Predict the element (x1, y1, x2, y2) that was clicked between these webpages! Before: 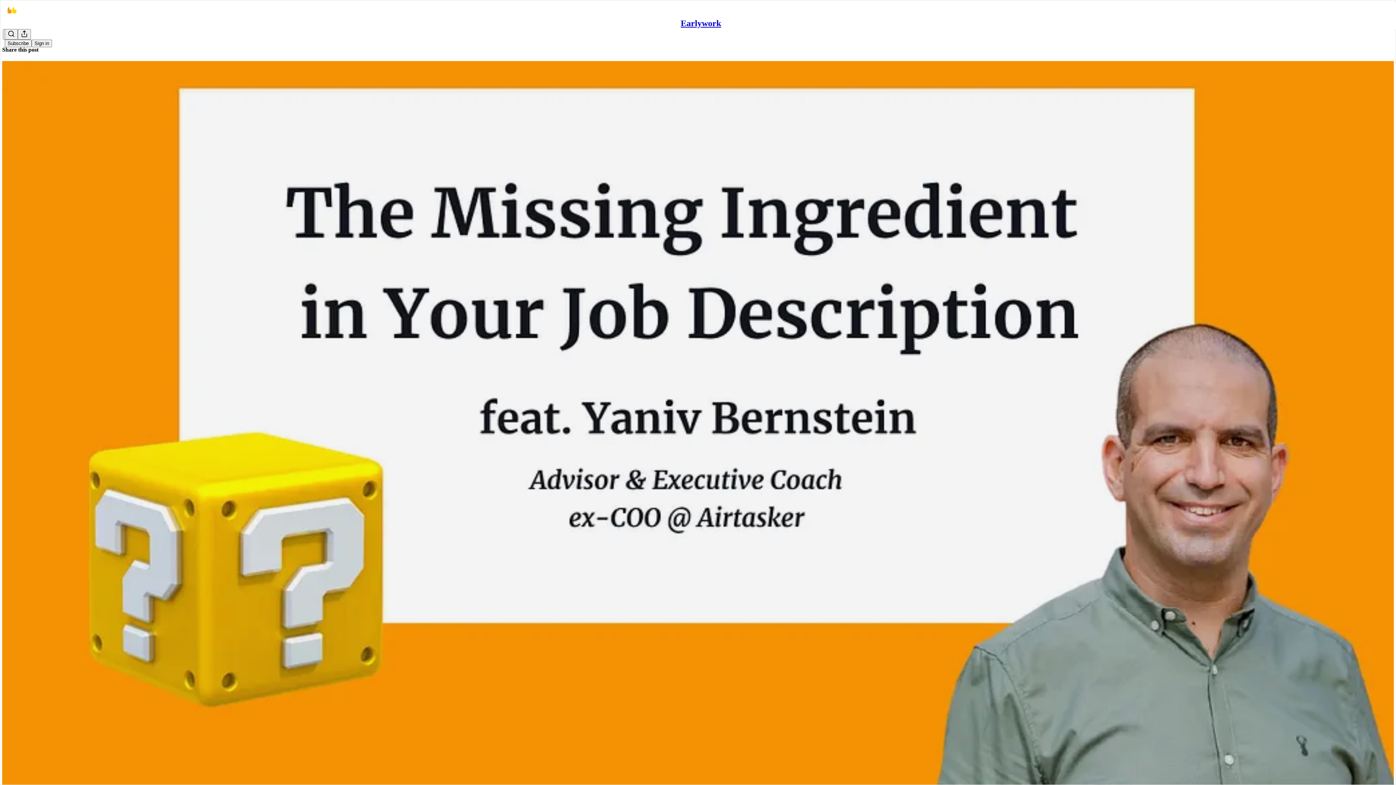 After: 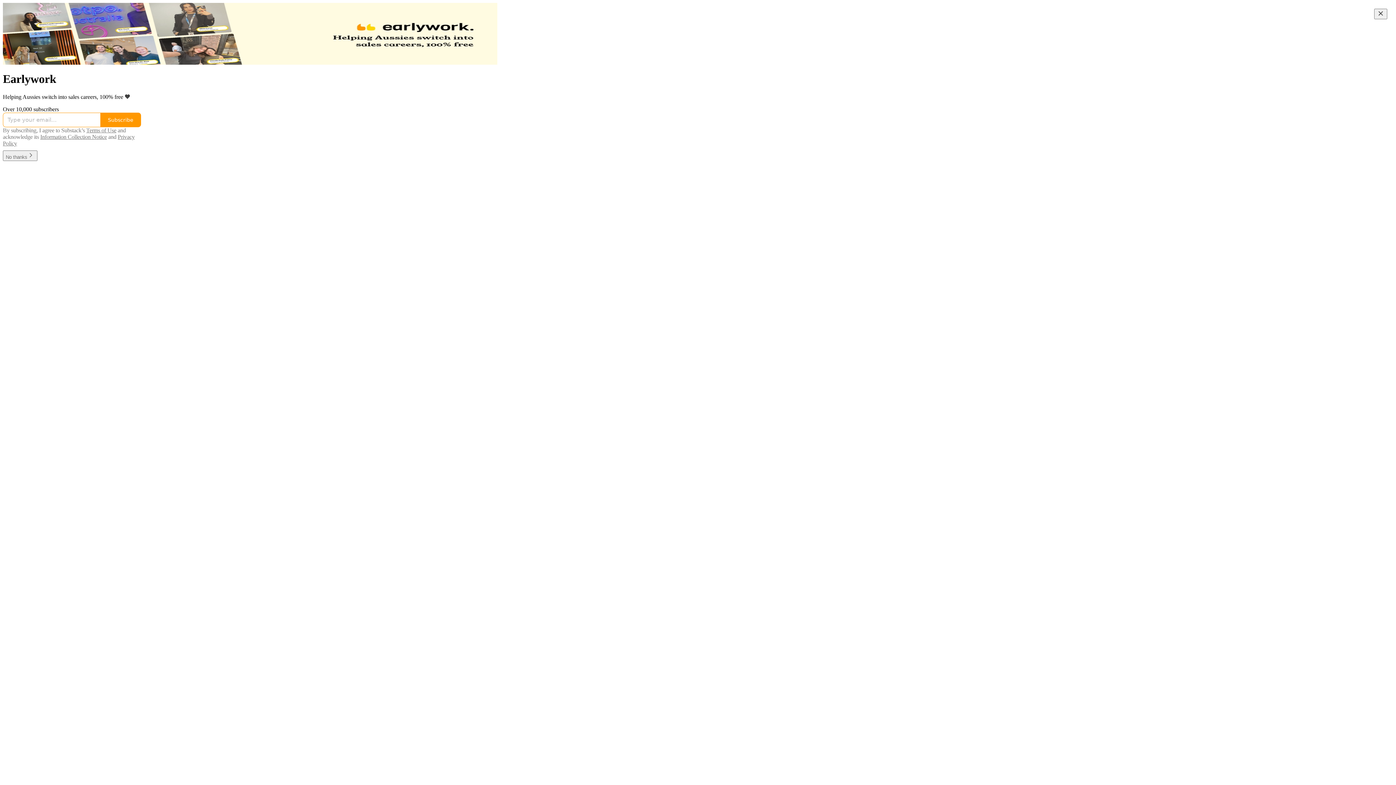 Action: label: Earlywork bbox: (680, 18, 721, 28)